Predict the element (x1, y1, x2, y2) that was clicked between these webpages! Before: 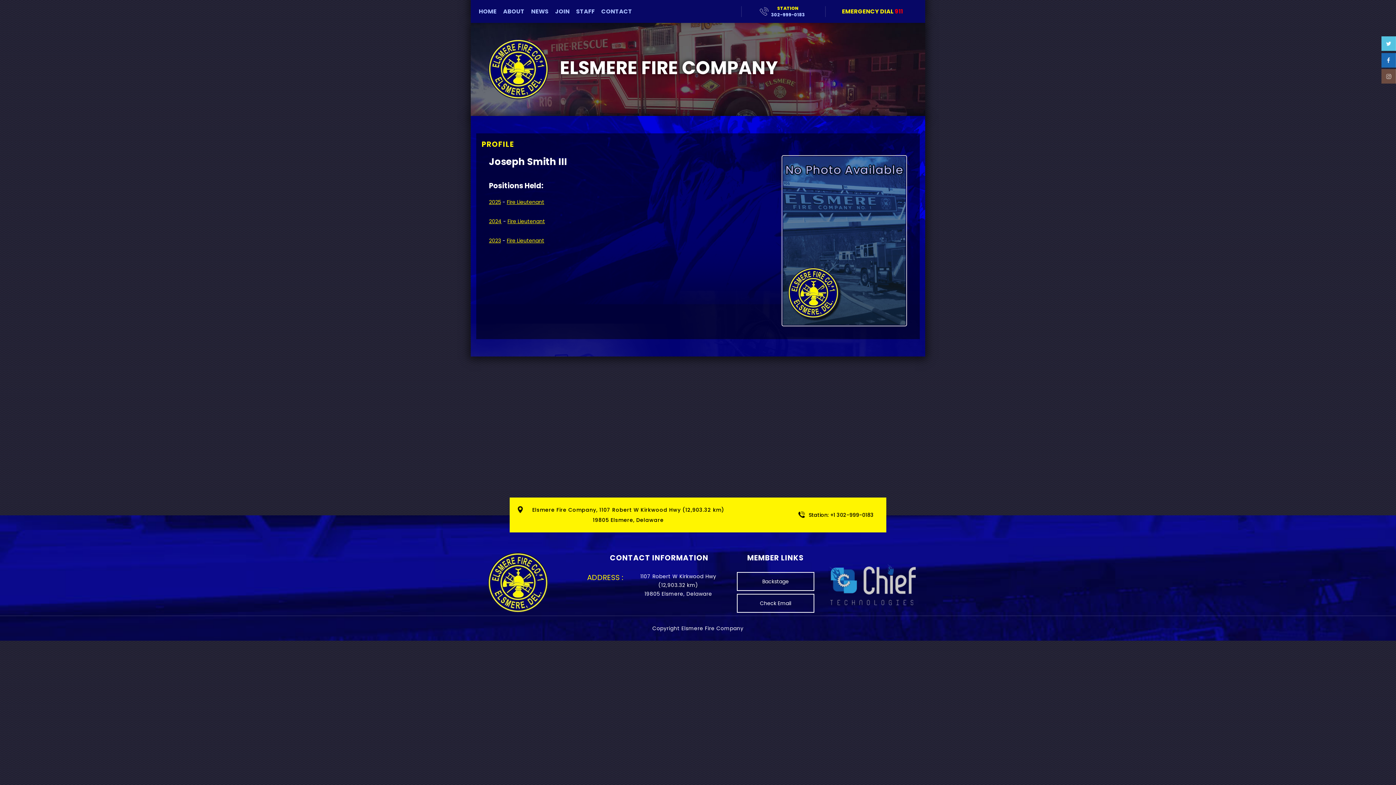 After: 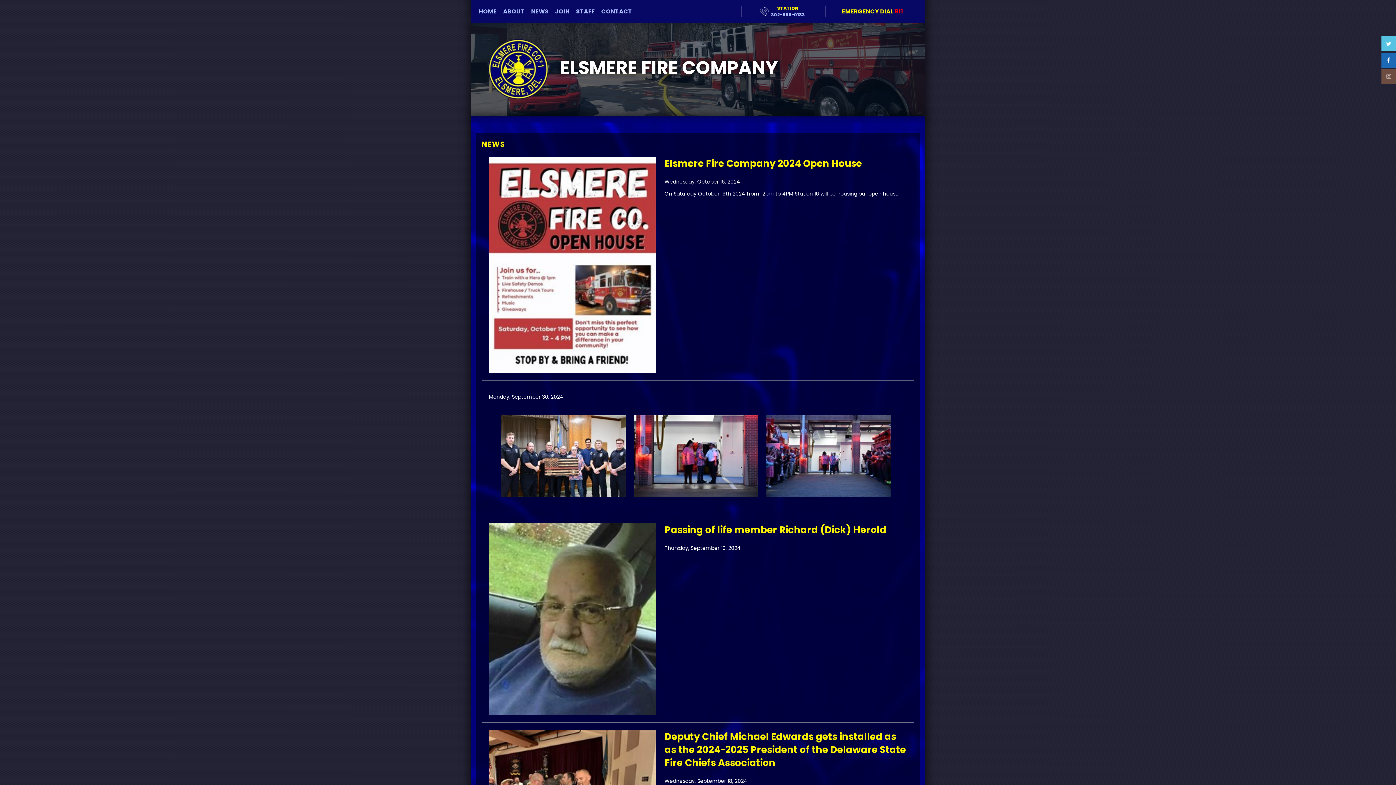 Action: bbox: (528, 0, 551, 22) label: NEWS